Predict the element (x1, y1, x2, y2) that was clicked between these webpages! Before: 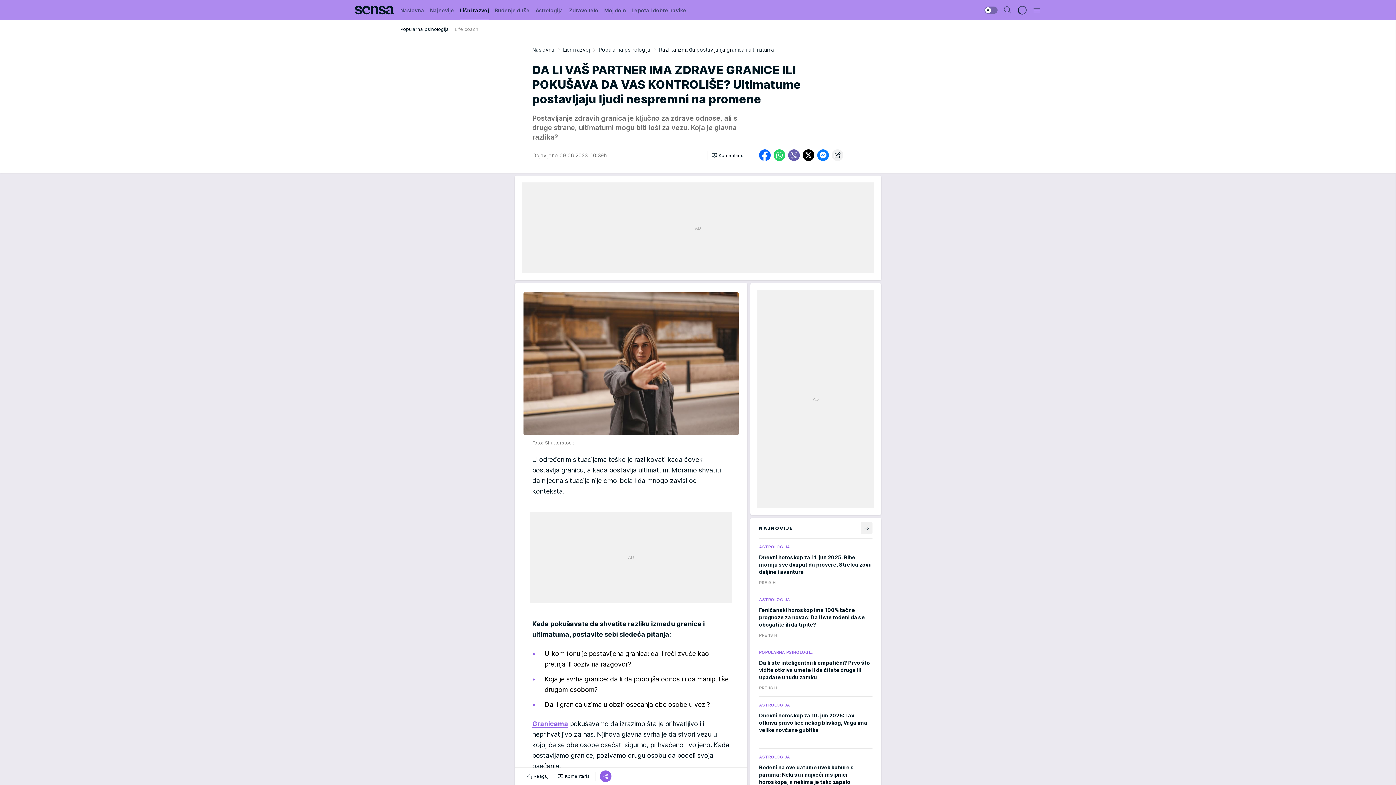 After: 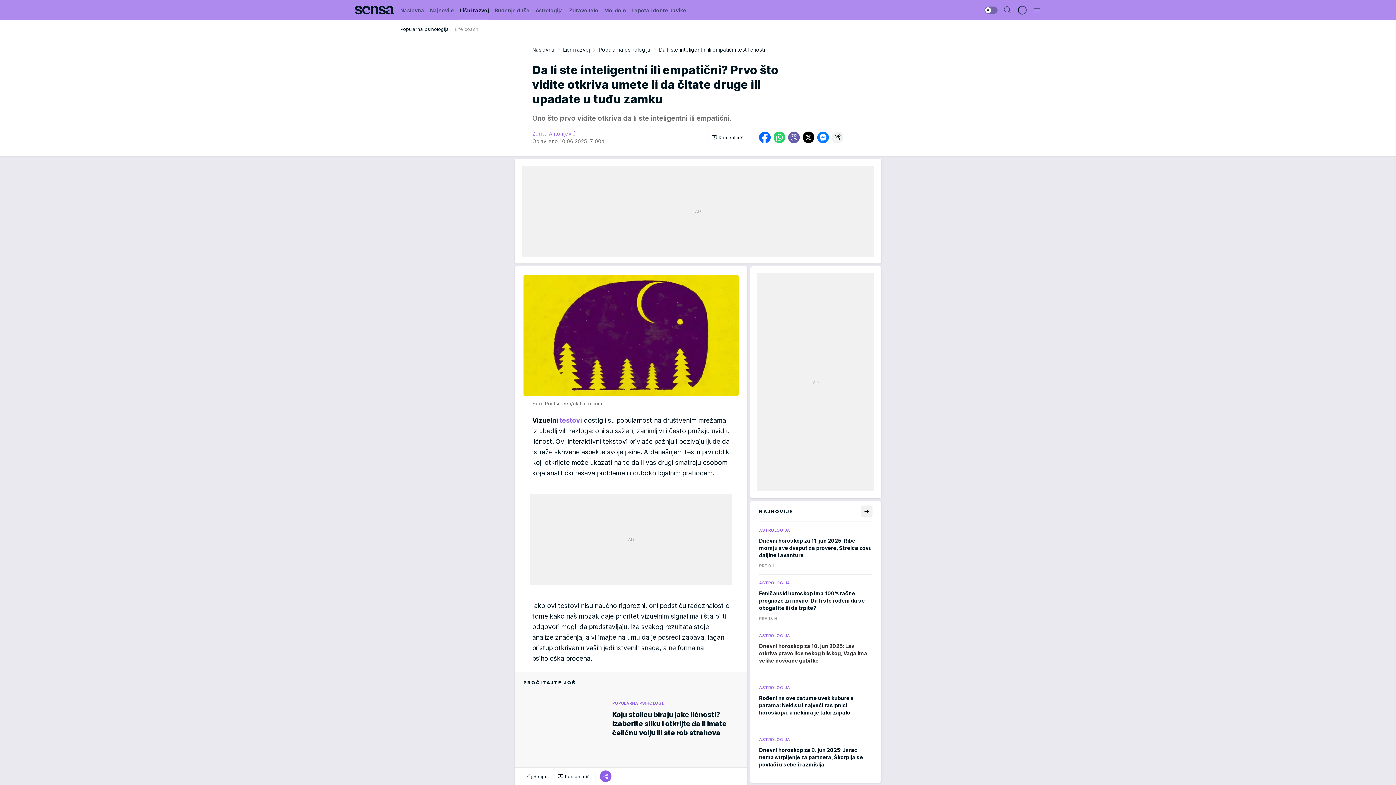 Action: label: POPULARNA PSIHOLOGI…
Da li ste inteligentni ili empatični? Prvo što vidite otkriva umete li da čitate druge ili upadate u tuđu zamku
PRE 18 H bbox: (759, 650, 872, 690)